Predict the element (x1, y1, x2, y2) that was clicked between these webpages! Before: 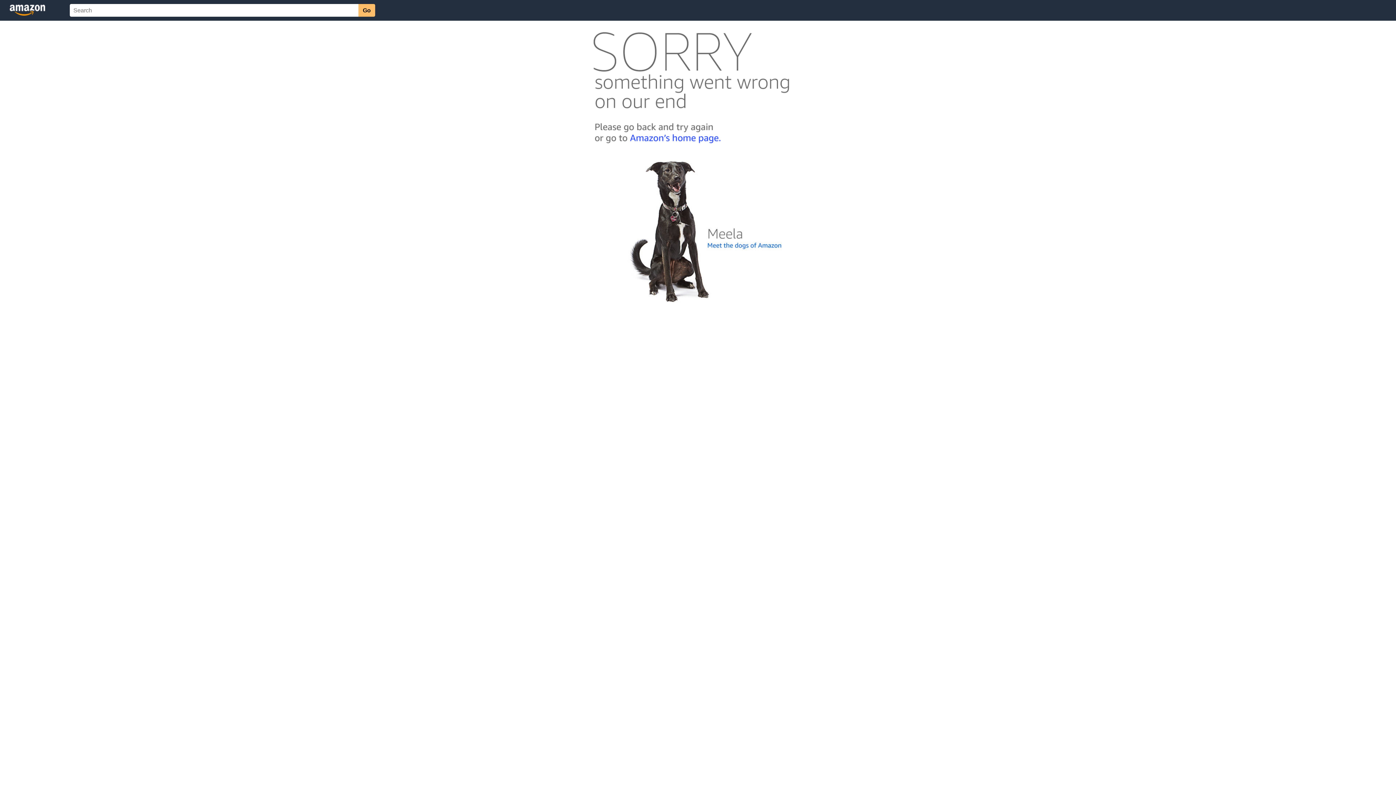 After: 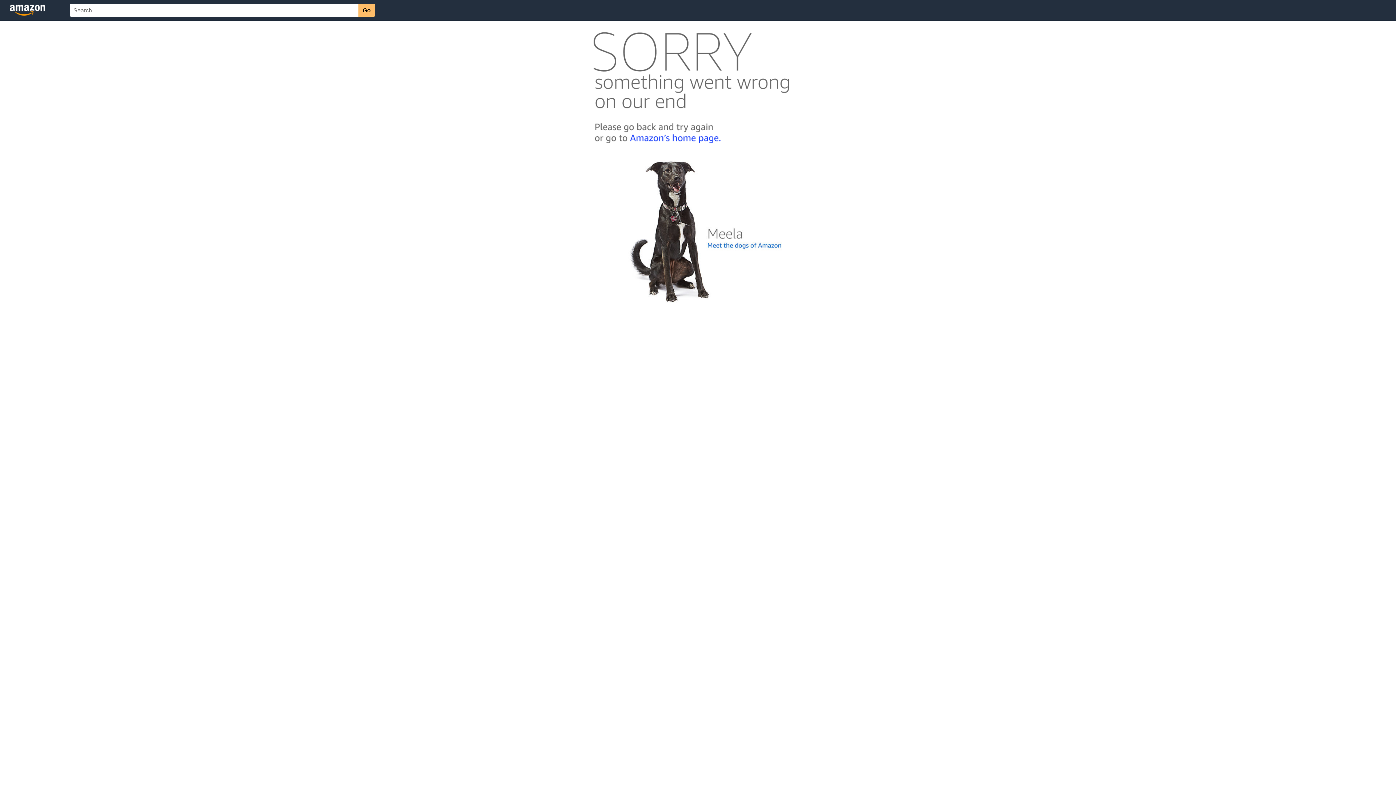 Action: bbox: (592, 300, 803, 306)